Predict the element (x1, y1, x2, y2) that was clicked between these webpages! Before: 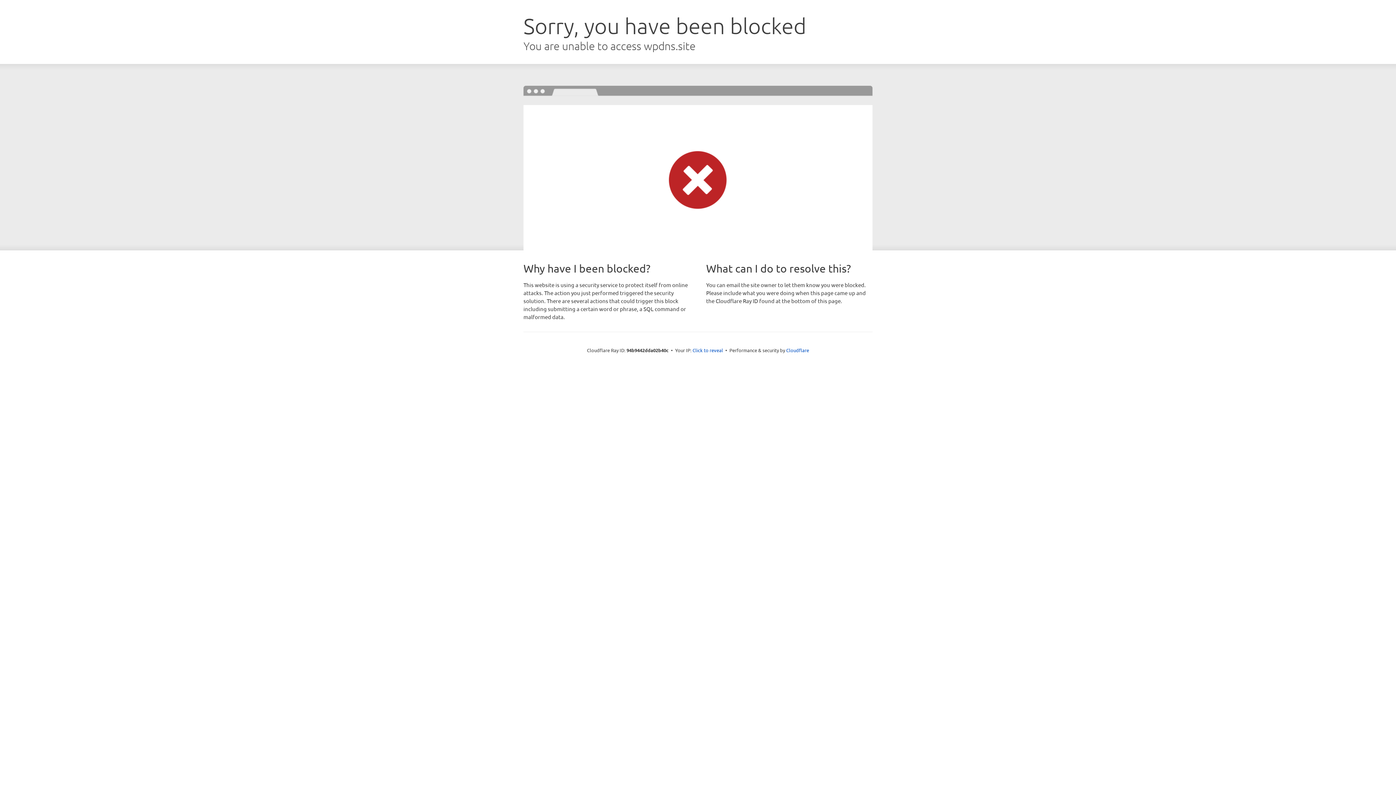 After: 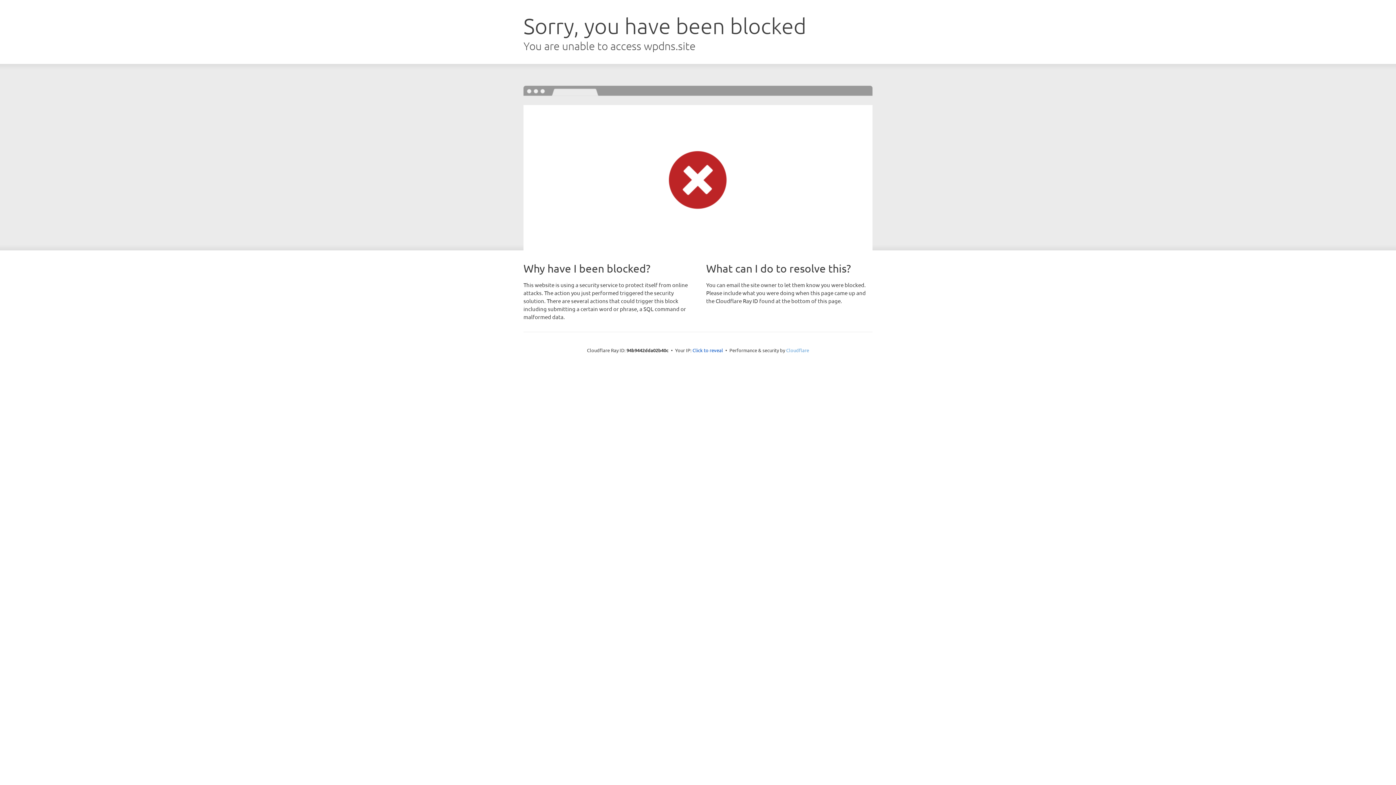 Action: bbox: (786, 347, 809, 353) label: Cloudflare